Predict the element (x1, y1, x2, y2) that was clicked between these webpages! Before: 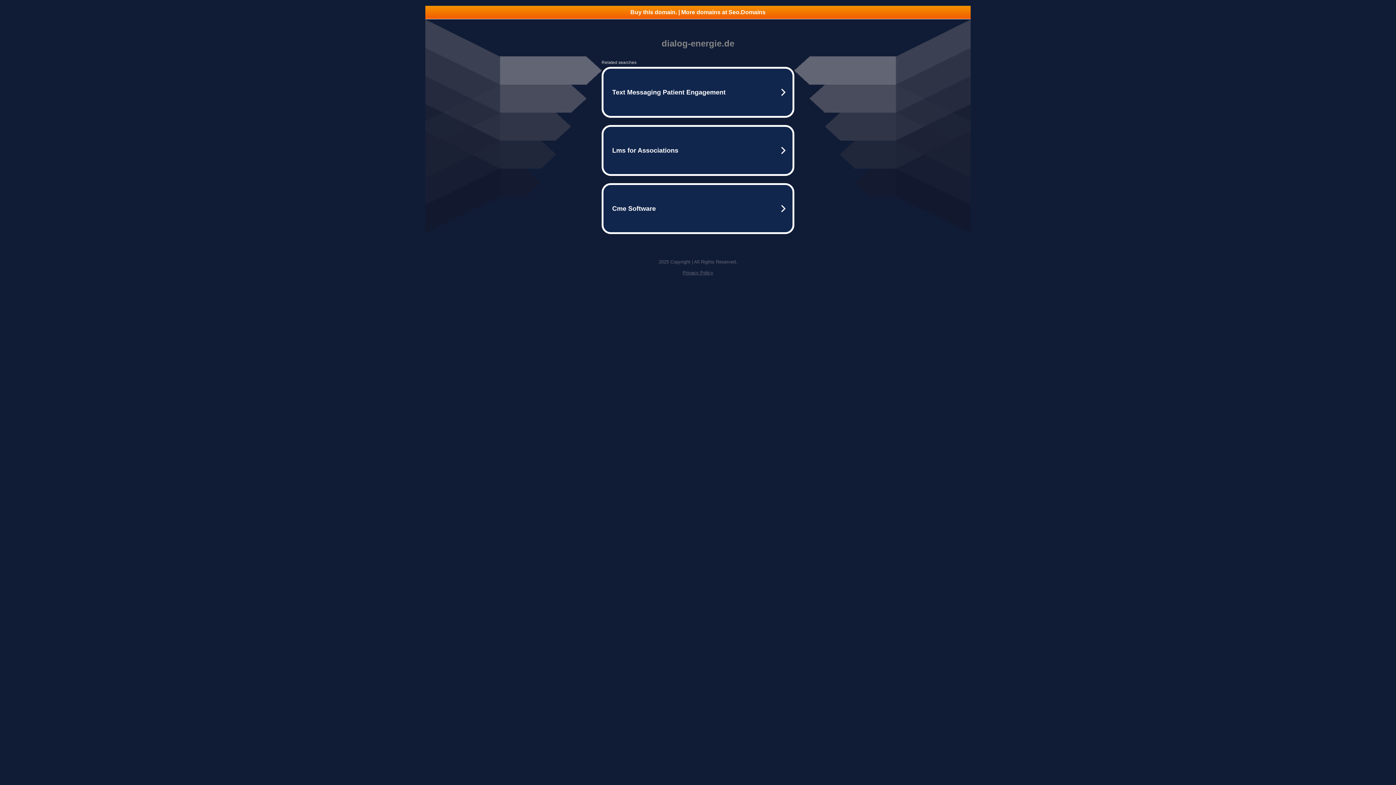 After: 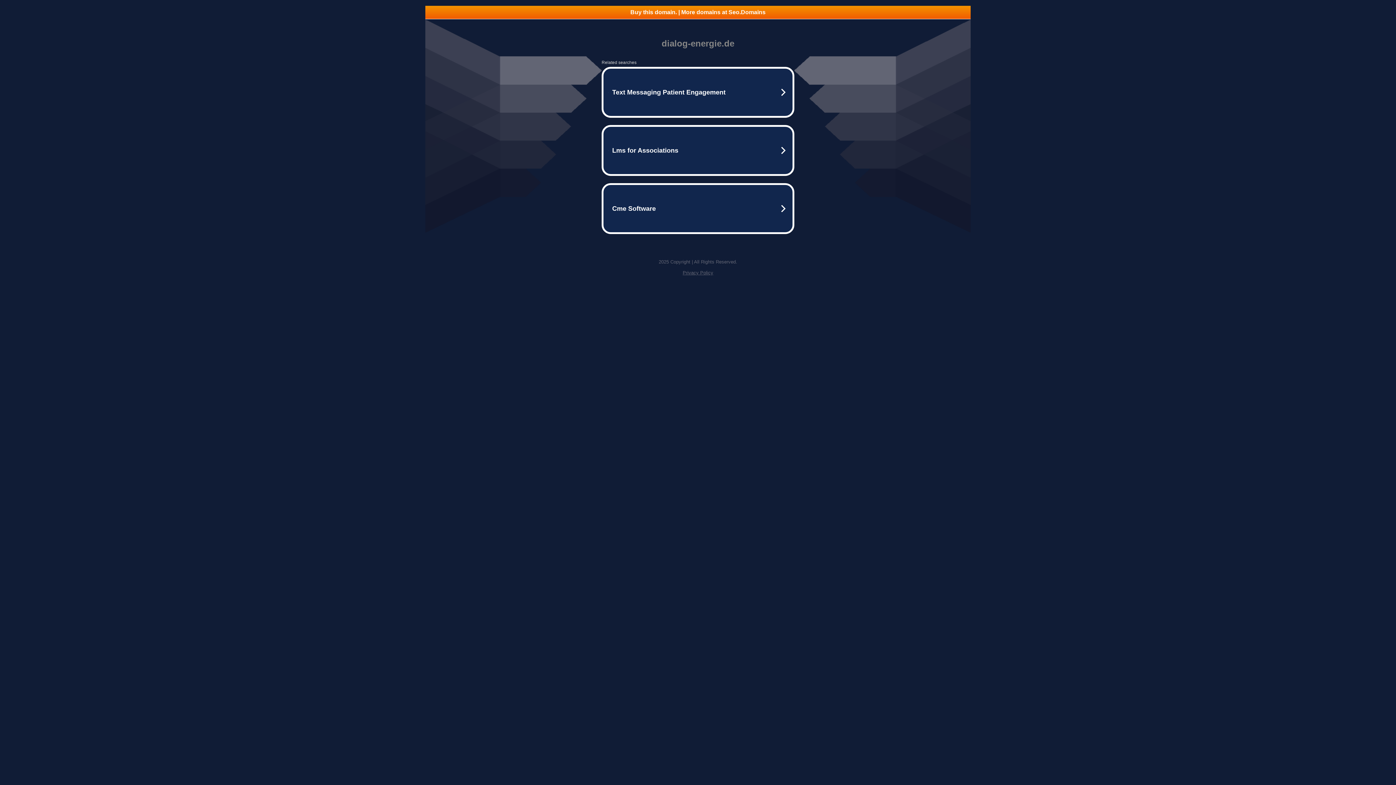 Action: bbox: (425, 5, 970, 18) label: Buy this domain. | More domains at Seo.Domains